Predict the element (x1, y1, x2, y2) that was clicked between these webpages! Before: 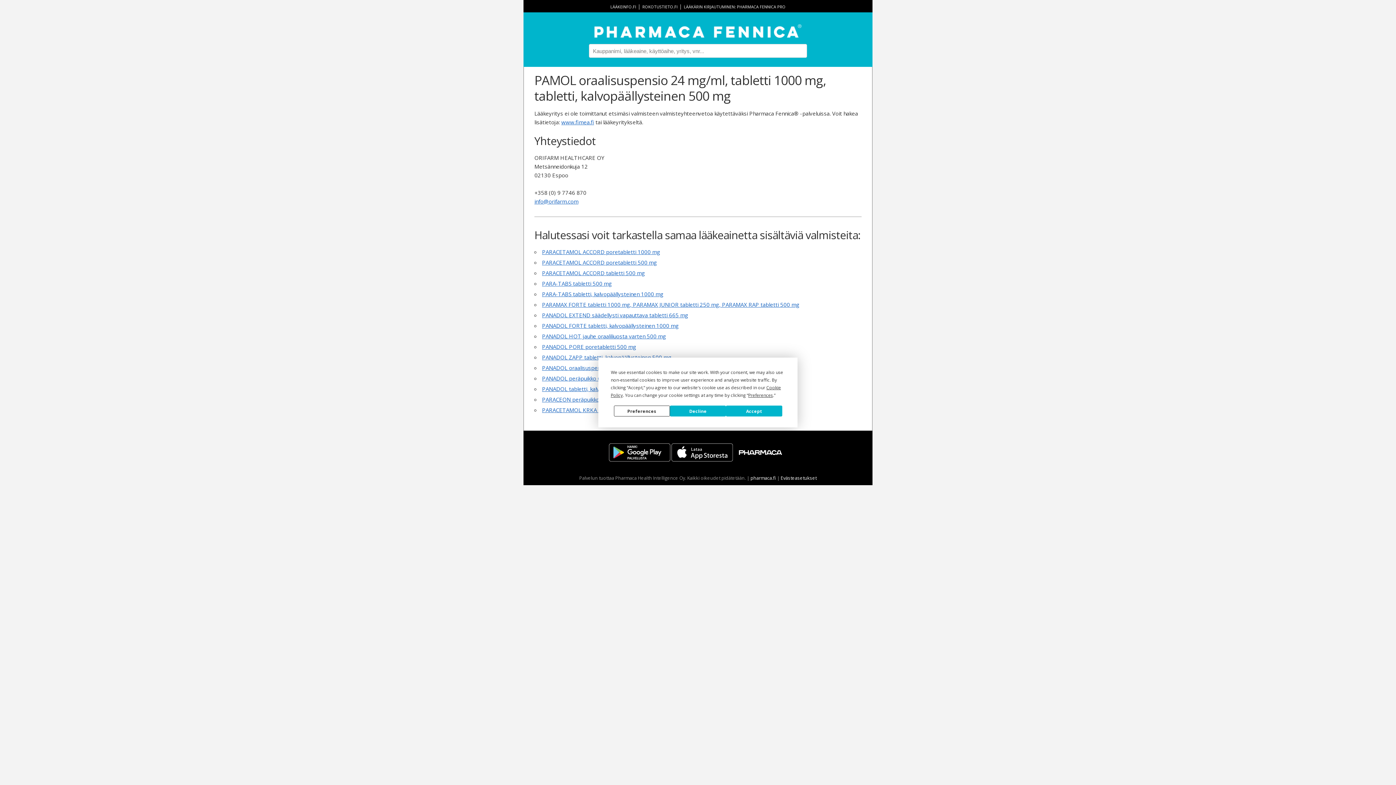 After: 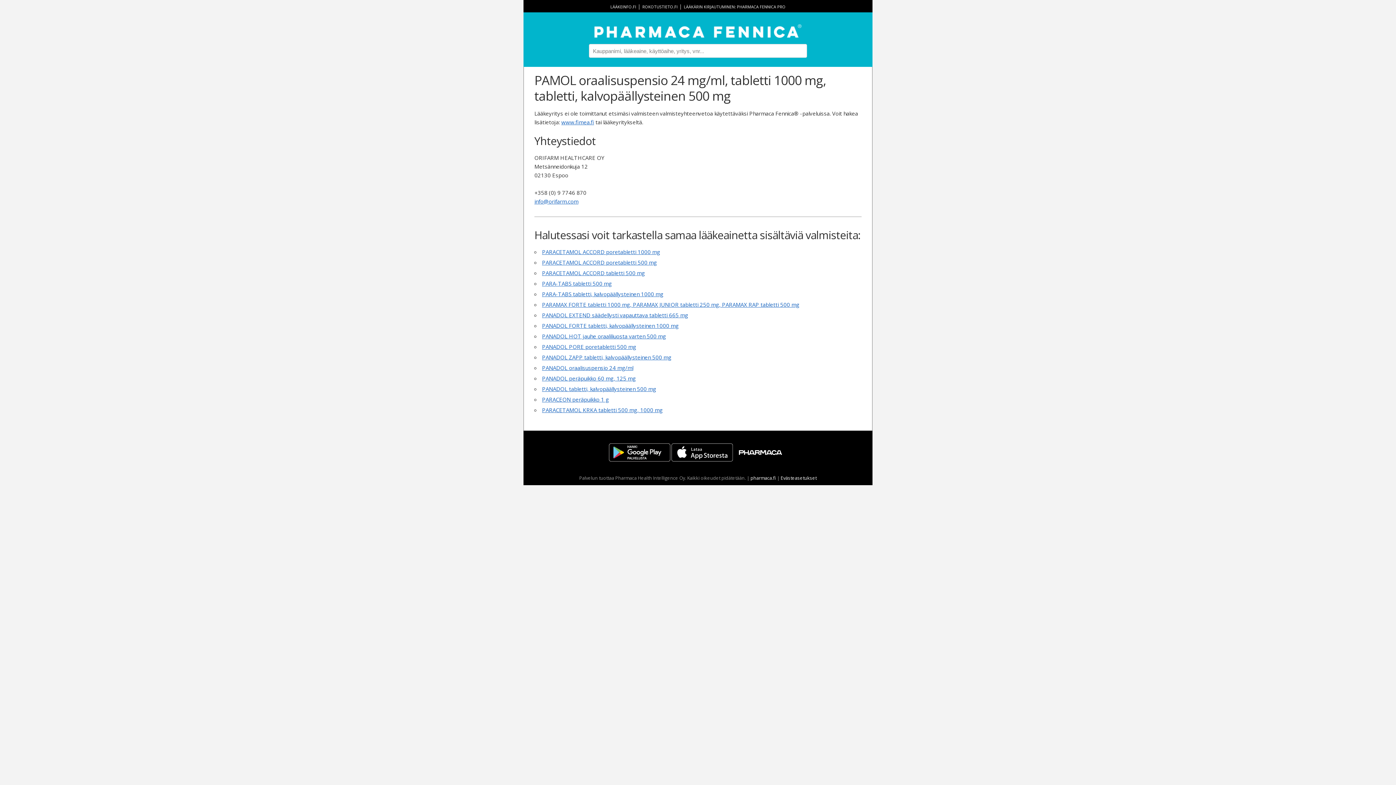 Action: label: Accept bbox: (726, 405, 782, 416)